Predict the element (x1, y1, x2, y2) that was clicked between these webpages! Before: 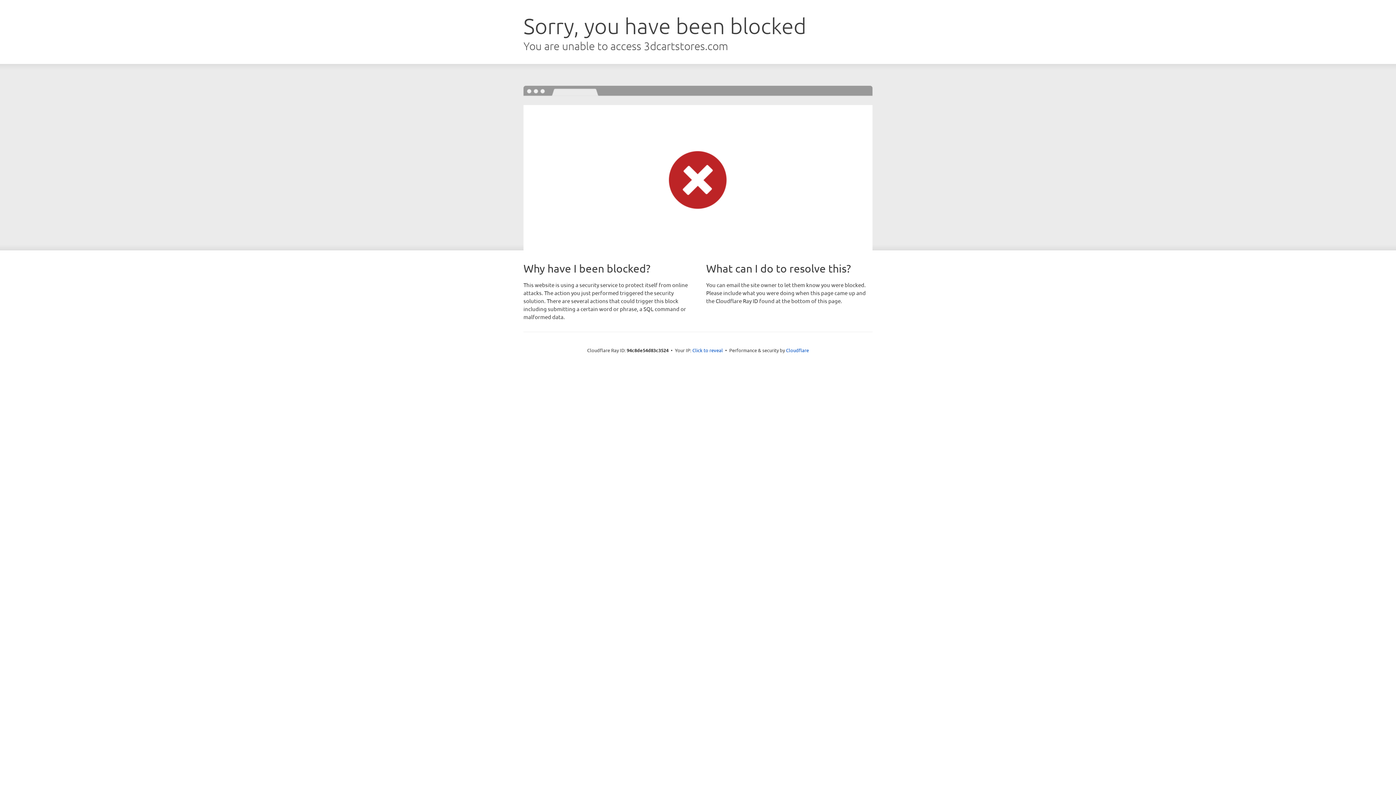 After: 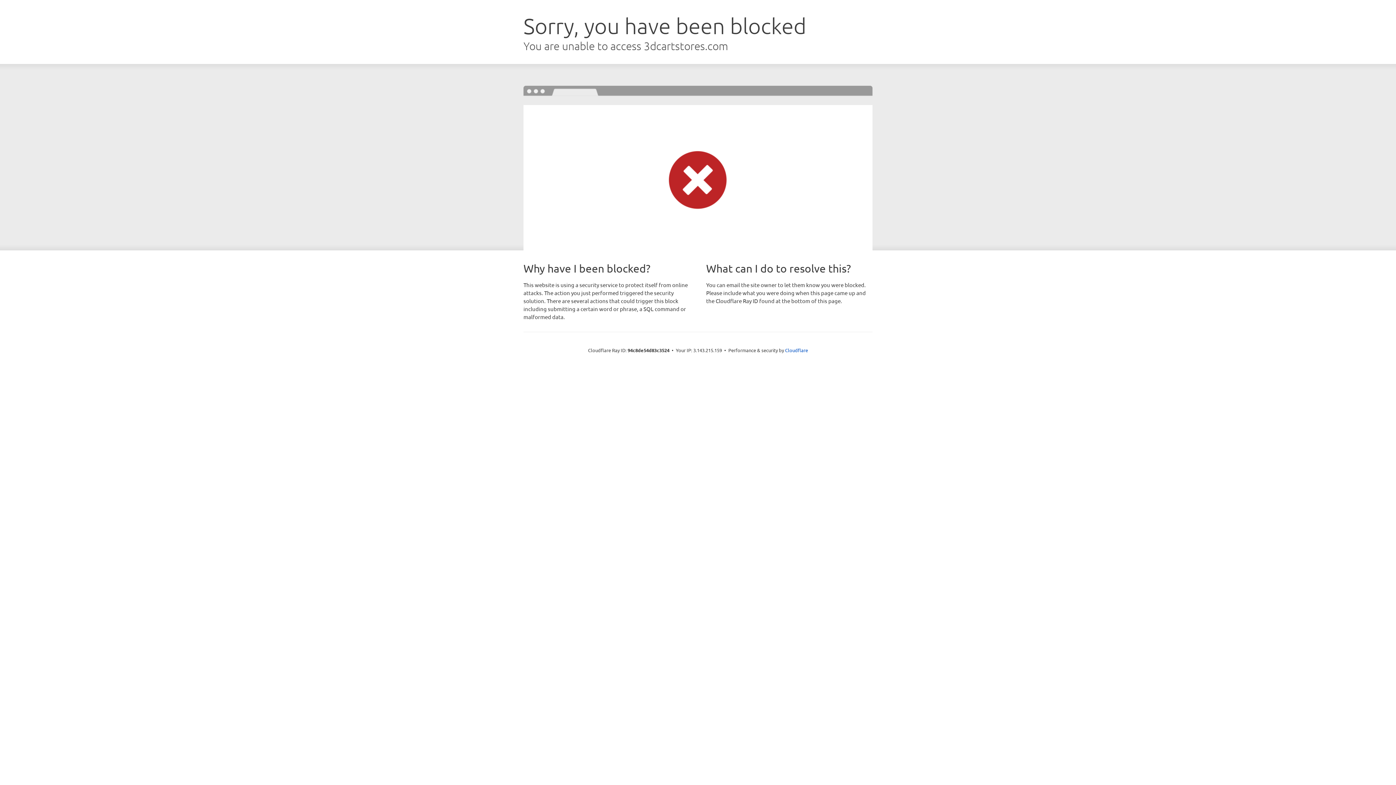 Action: bbox: (692, 346, 723, 353) label: Click to reveal